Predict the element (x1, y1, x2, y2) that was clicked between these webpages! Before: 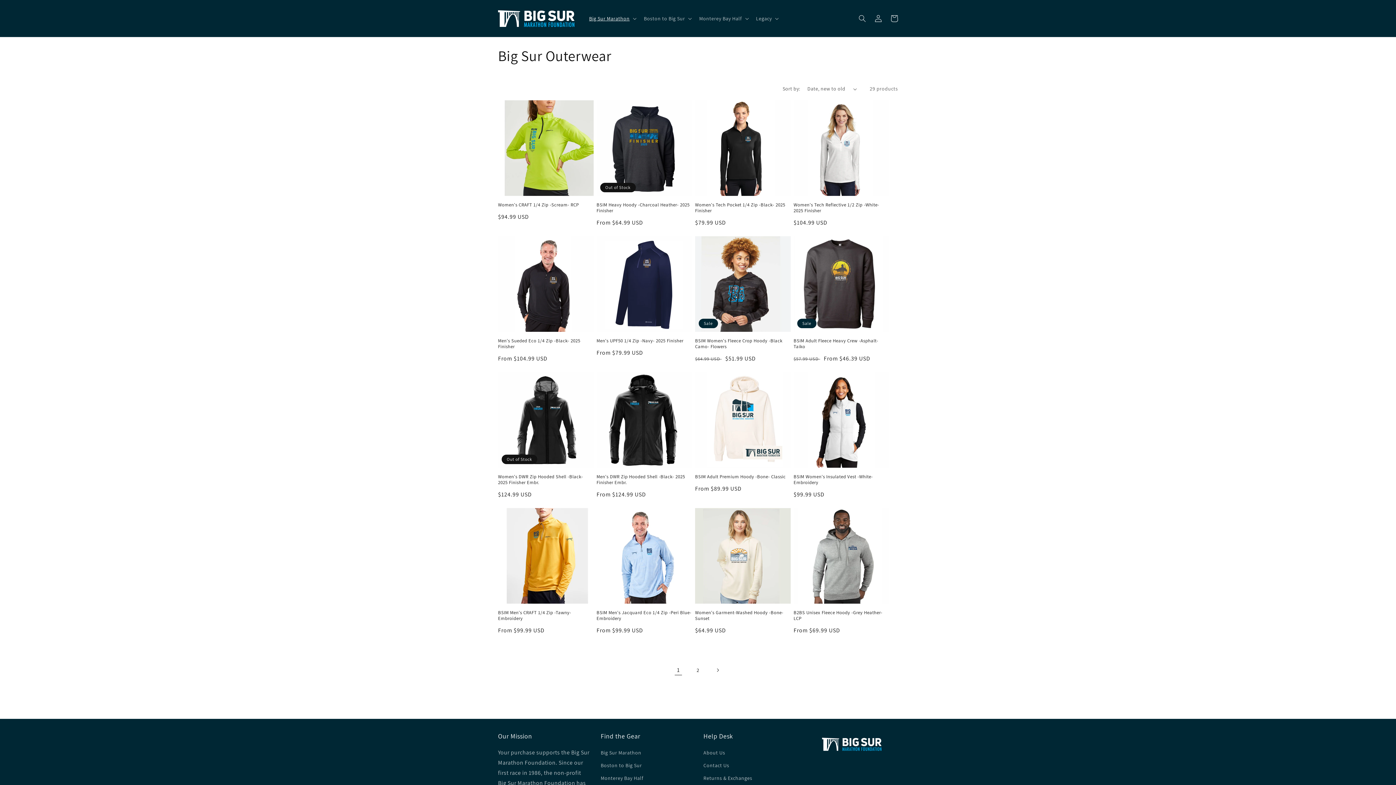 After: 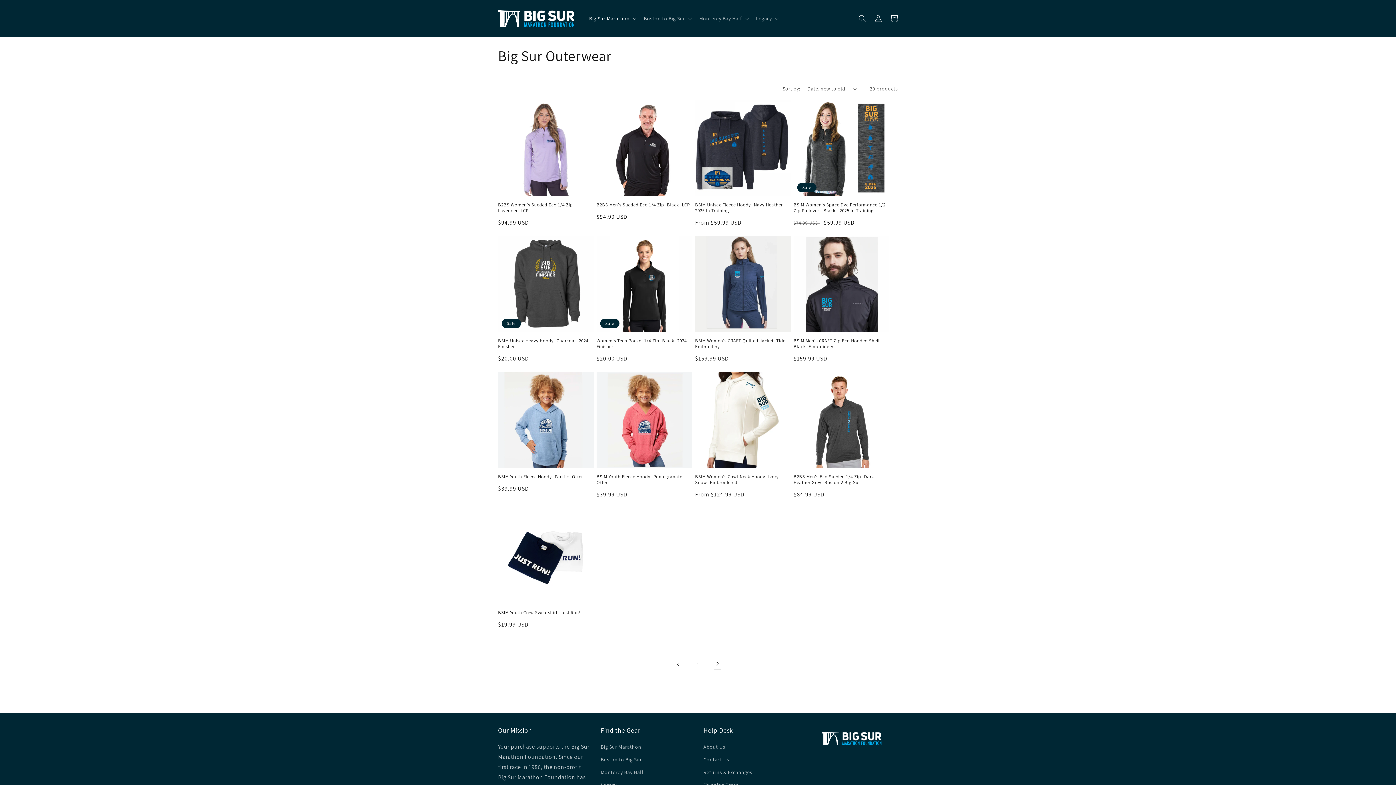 Action: label: Page 2 bbox: (690, 662, 706, 678)